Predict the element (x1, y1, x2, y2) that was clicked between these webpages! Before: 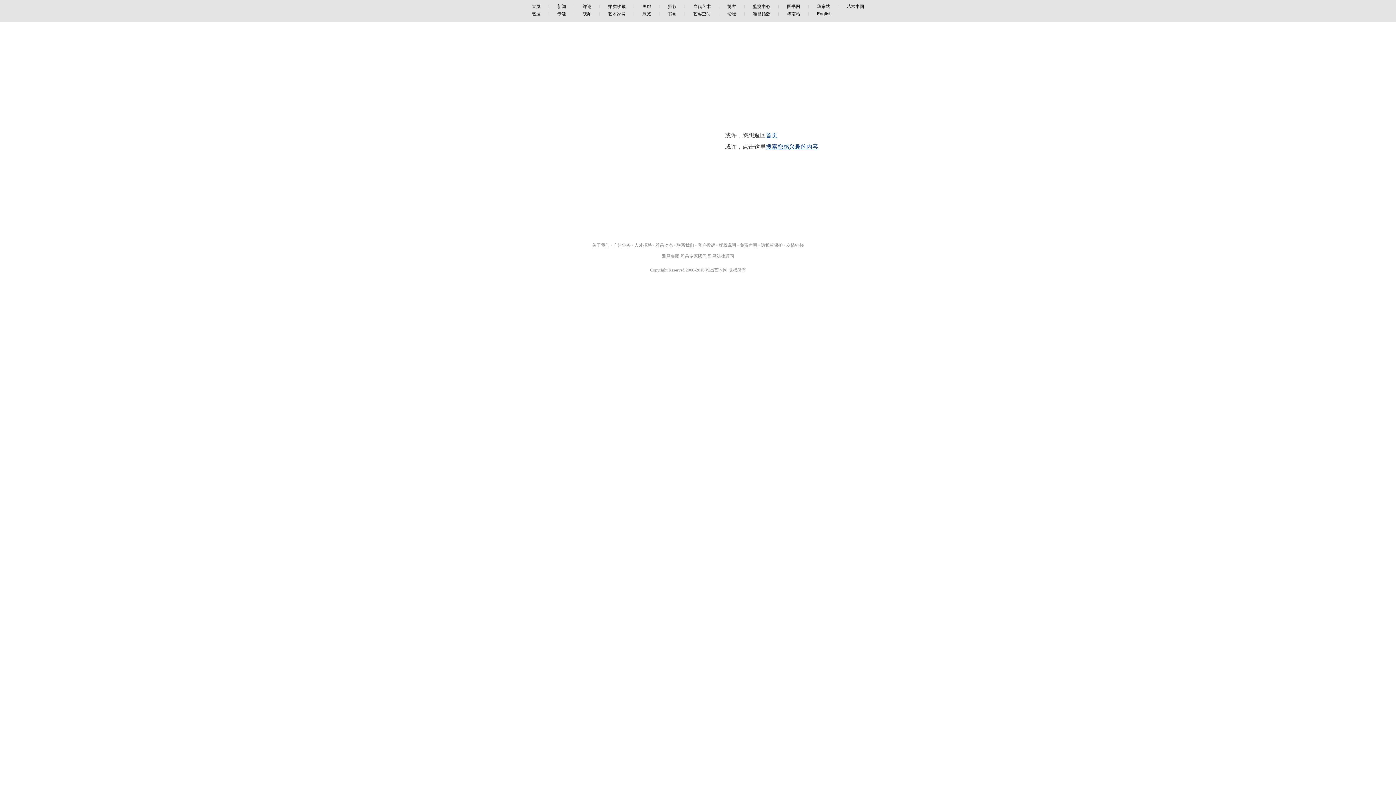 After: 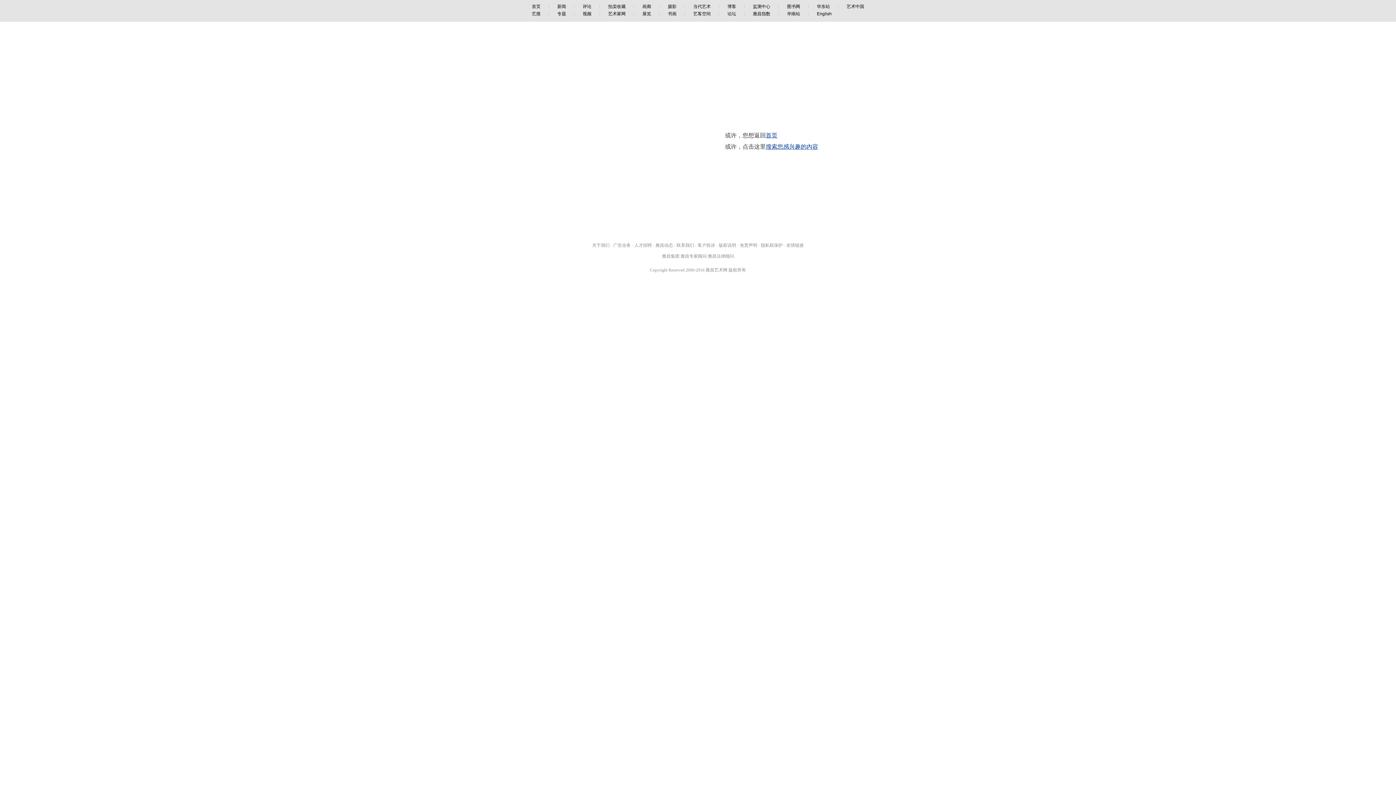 Action: label: 雅昌动态 bbox: (655, 242, 673, 248)